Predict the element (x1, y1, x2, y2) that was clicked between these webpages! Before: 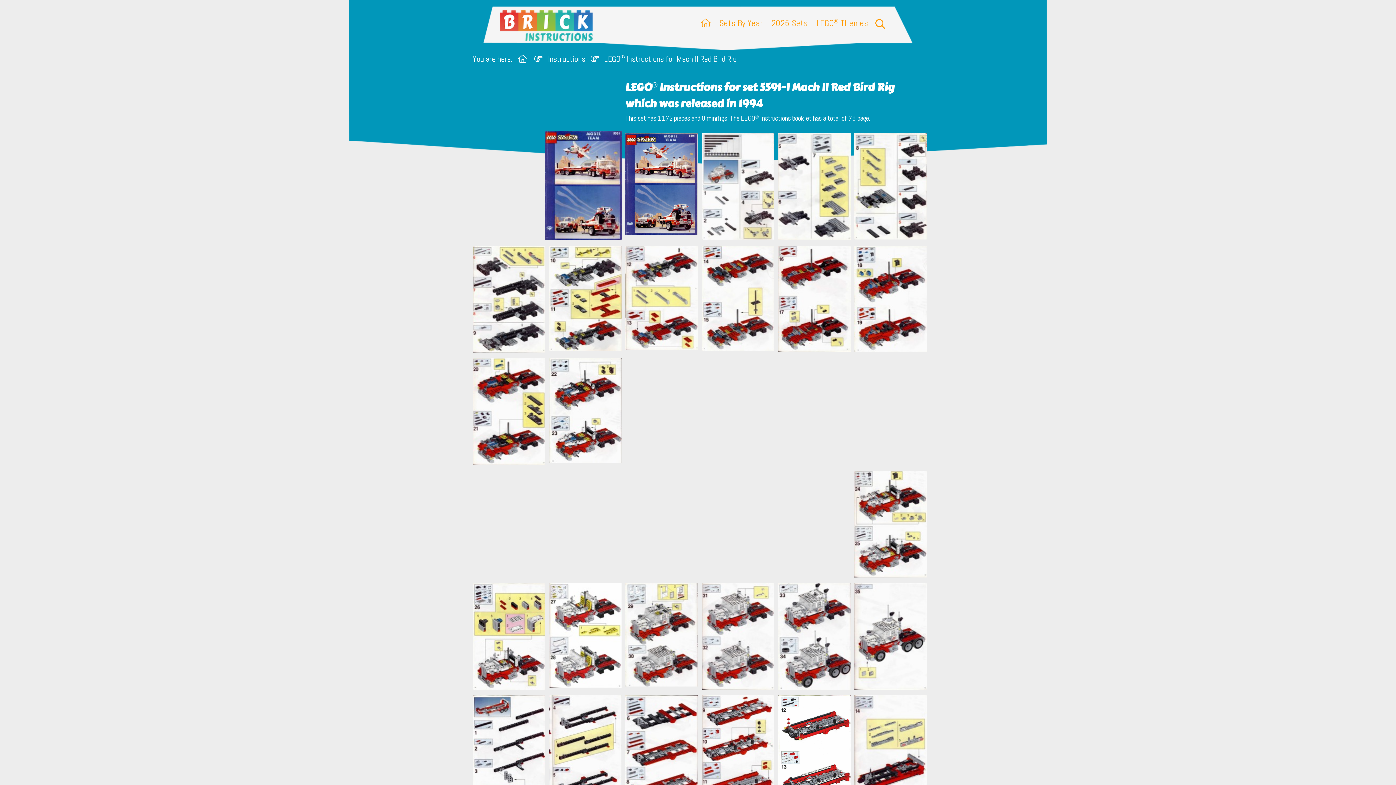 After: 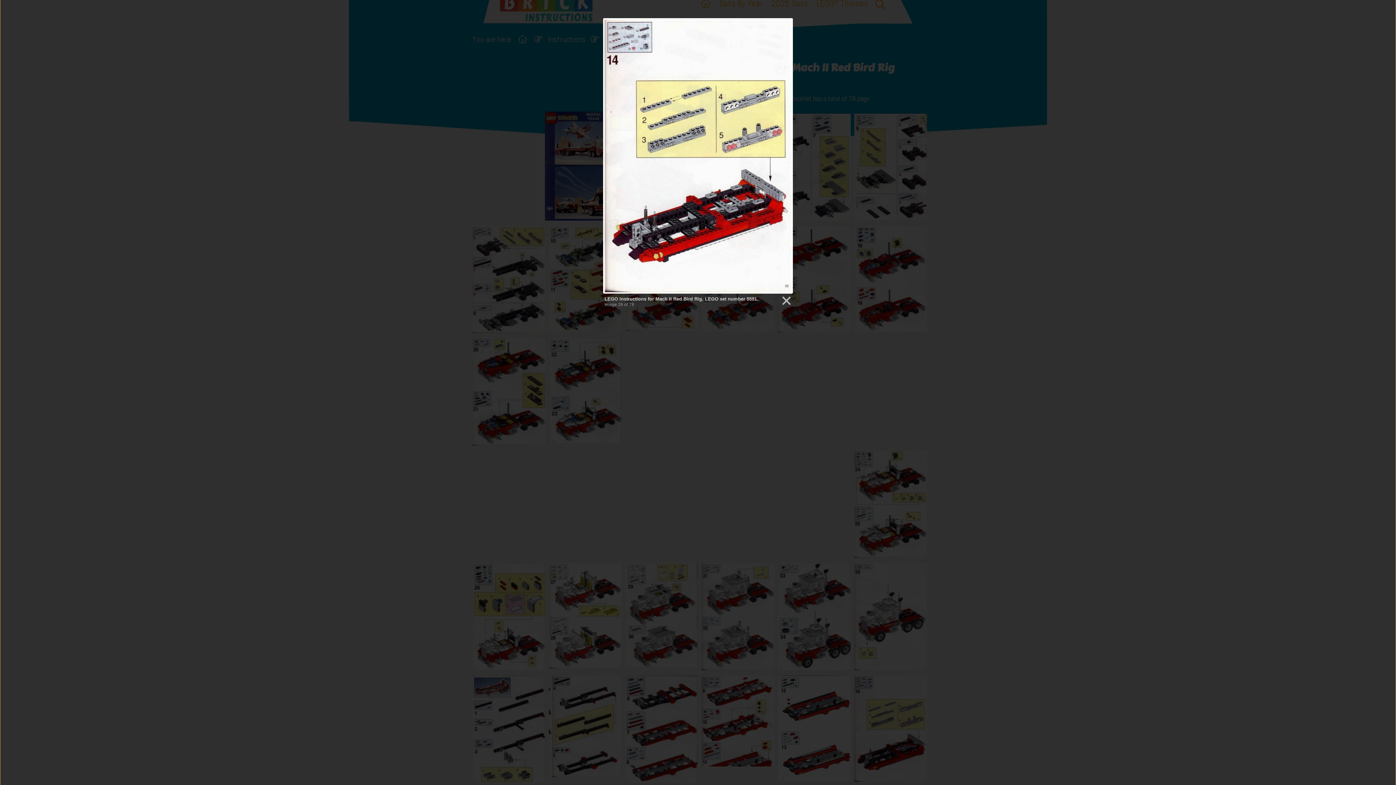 Action: bbox: (854, 695, 927, 805)